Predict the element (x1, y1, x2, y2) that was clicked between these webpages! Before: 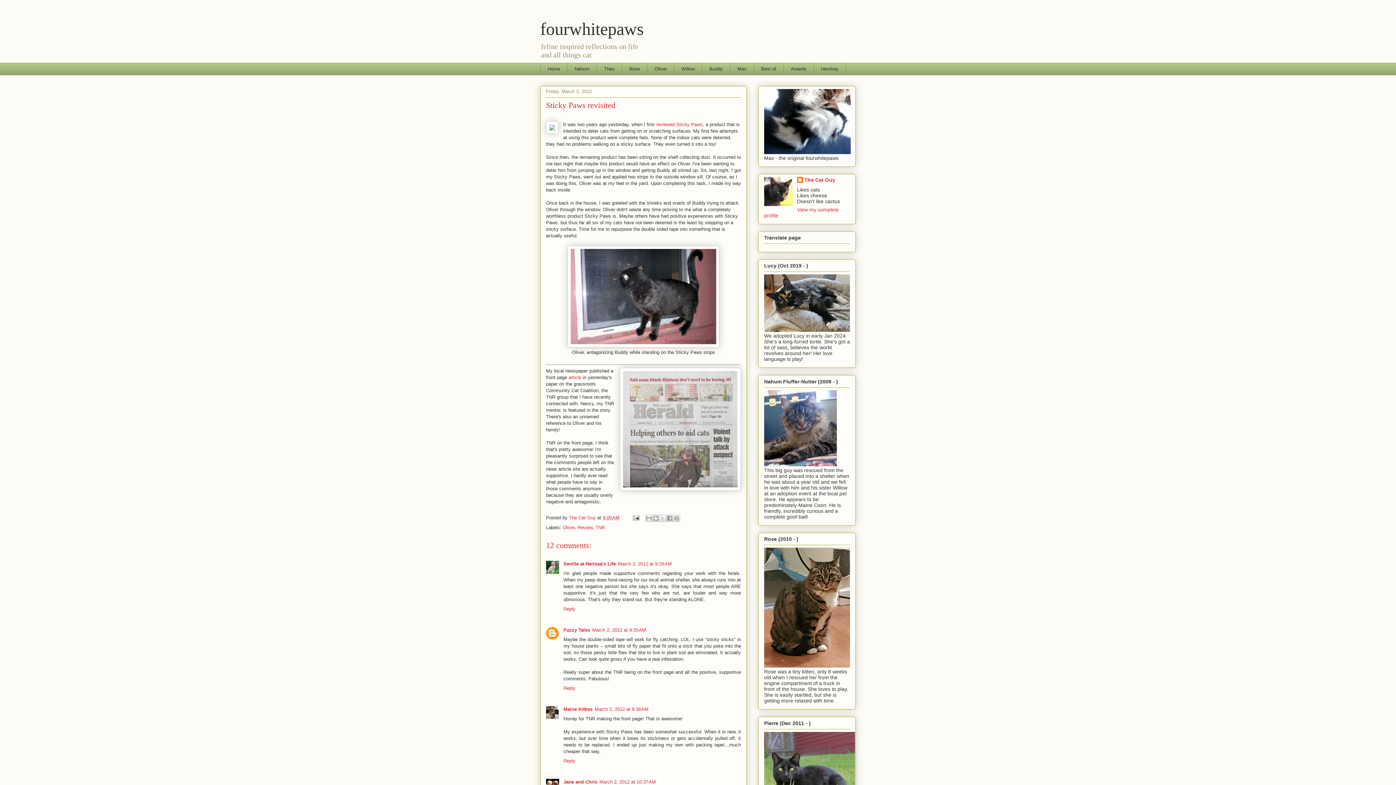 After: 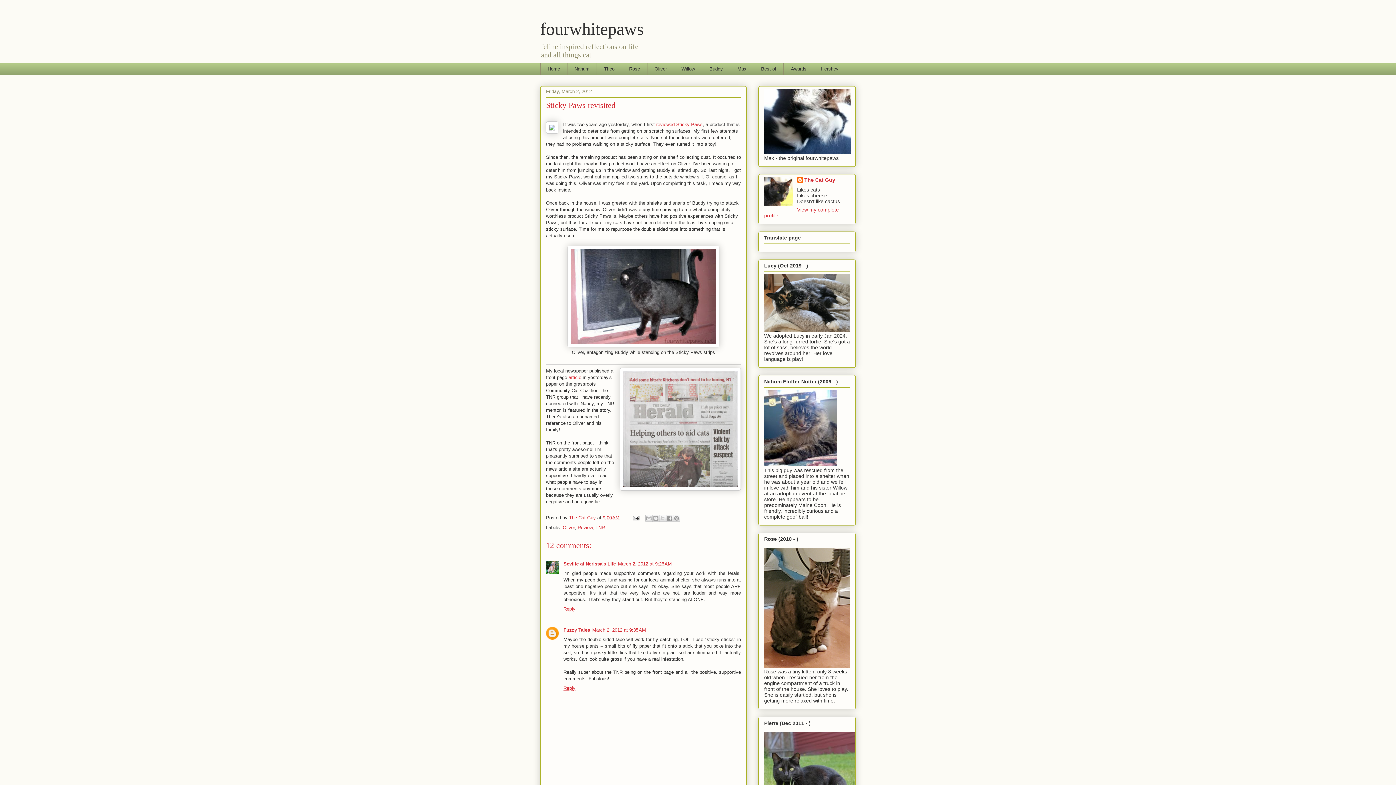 Action: bbox: (563, 683, 577, 691) label: Reply